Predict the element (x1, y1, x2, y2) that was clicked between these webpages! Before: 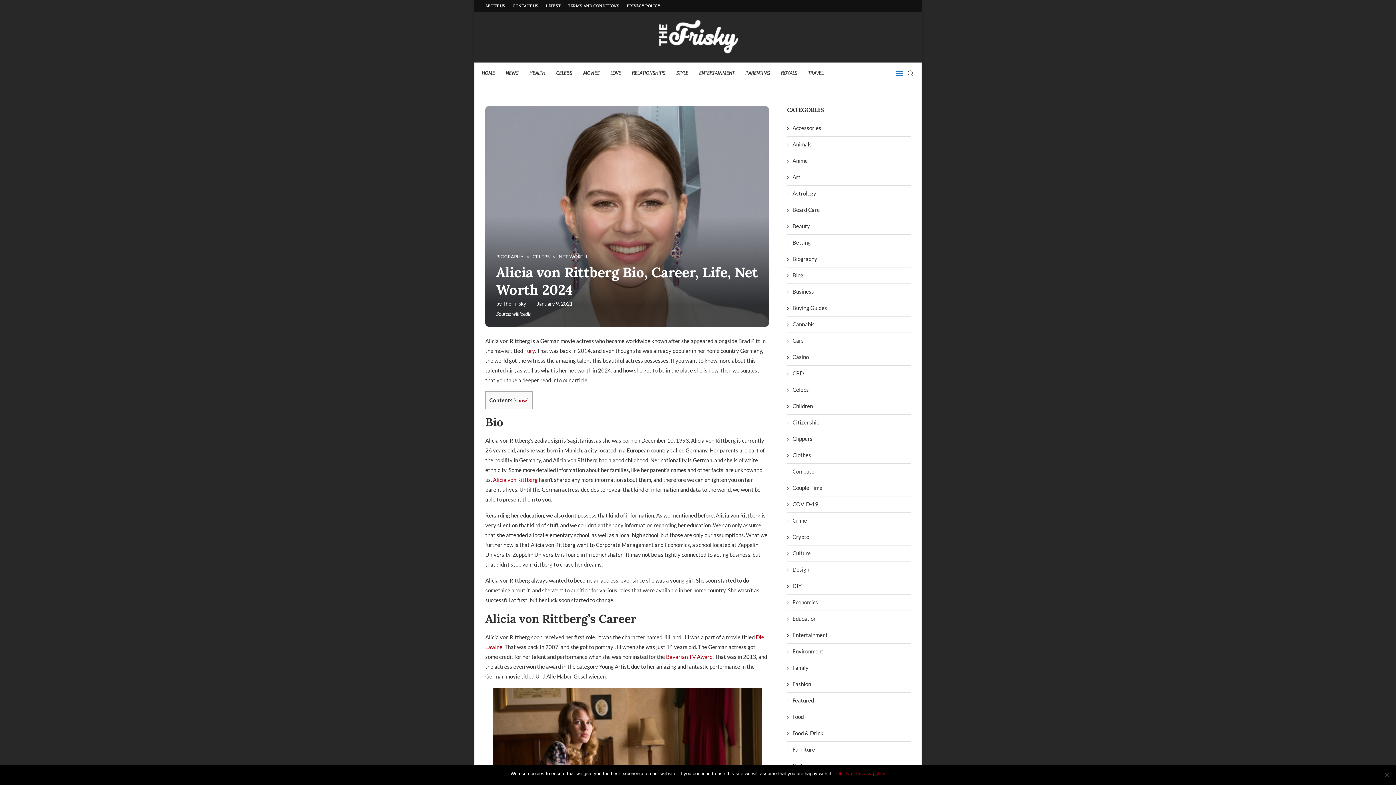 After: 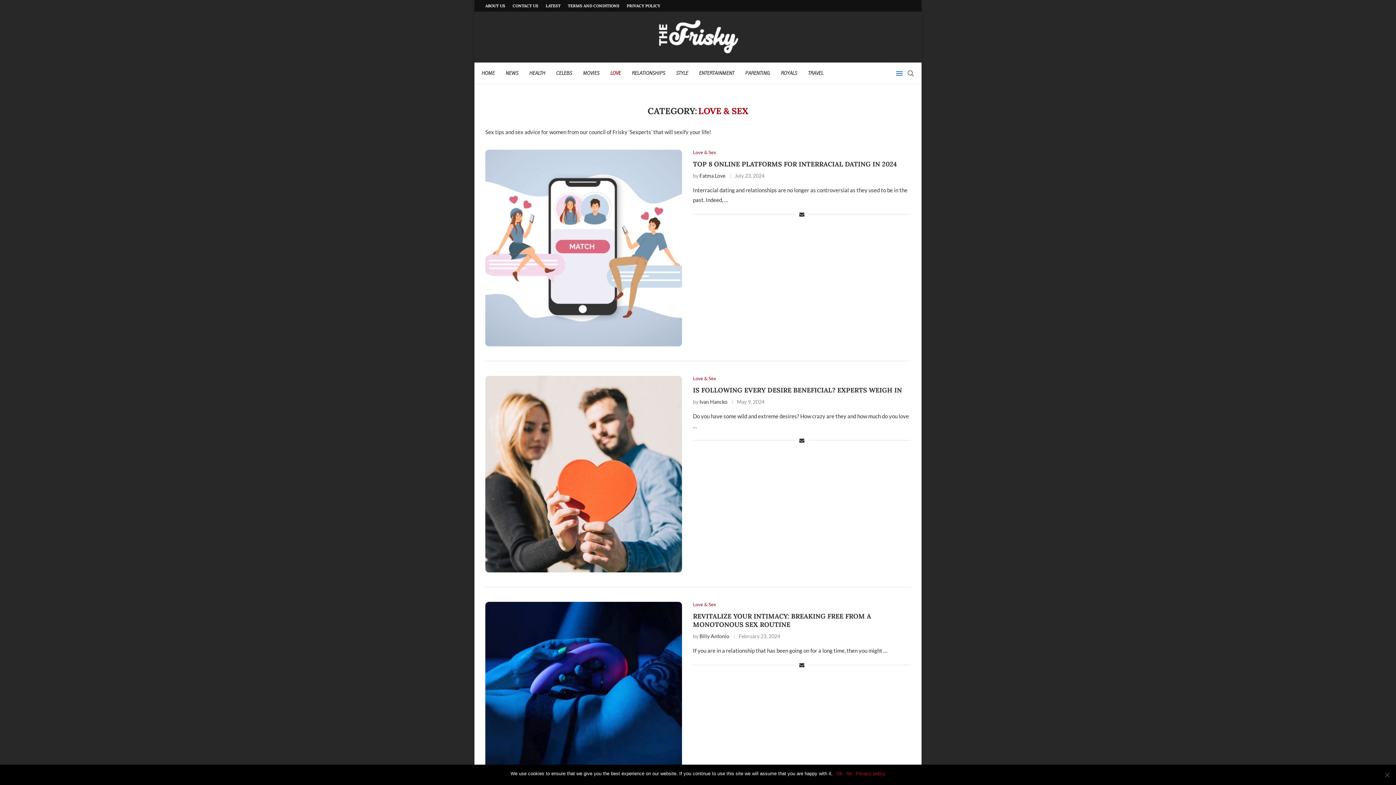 Action: bbox: (610, 62, 621, 84) label: LOVE